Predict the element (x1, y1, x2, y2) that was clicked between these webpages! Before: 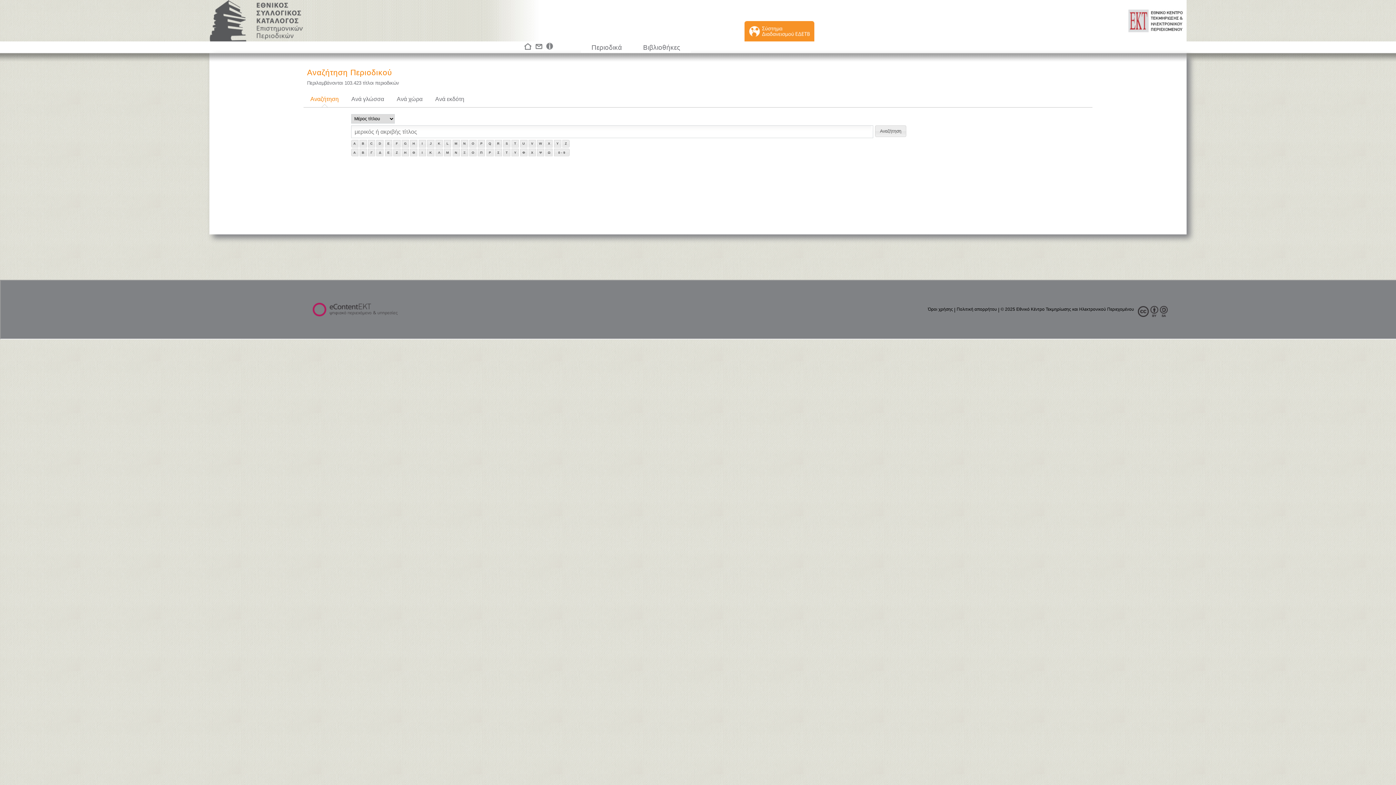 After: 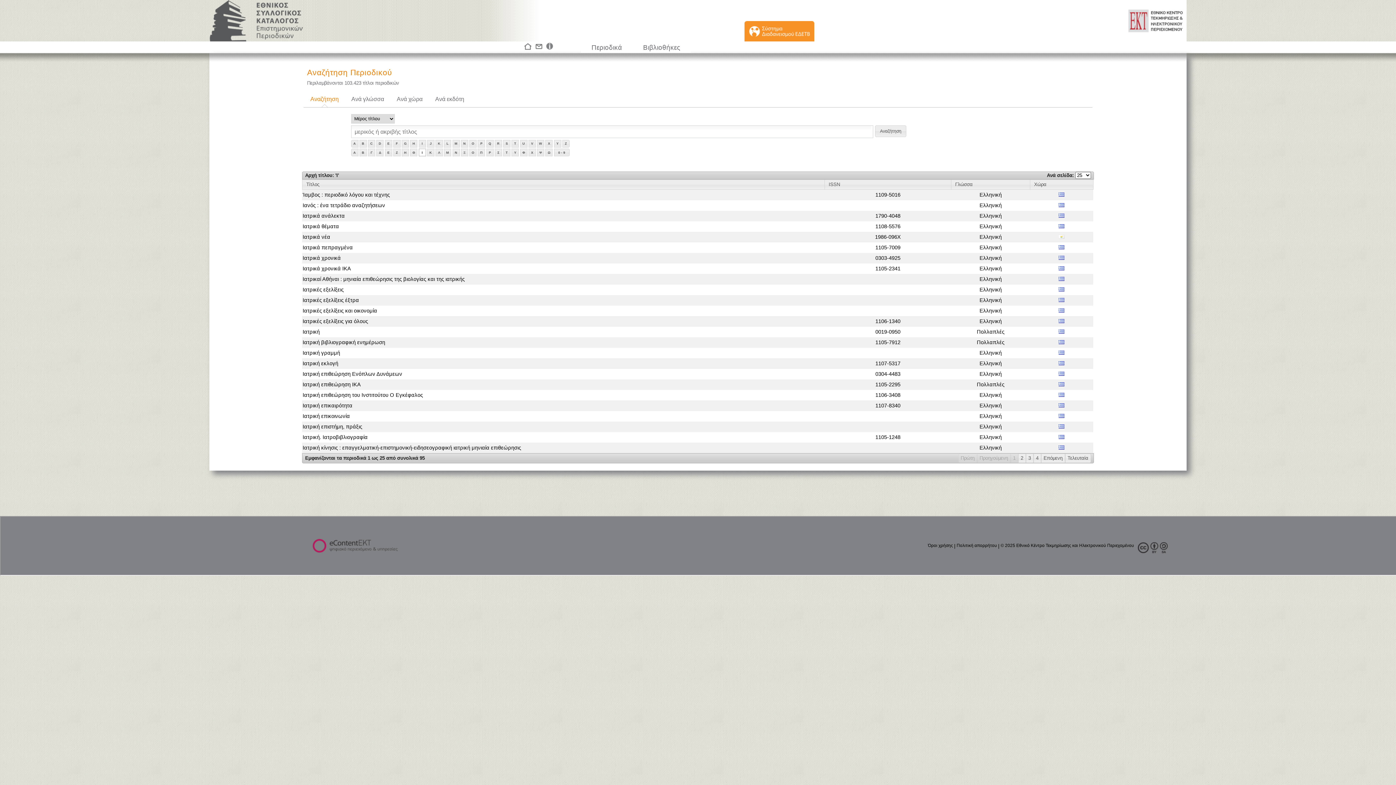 Action: bbox: (418, 148, 426, 156) label: Ι